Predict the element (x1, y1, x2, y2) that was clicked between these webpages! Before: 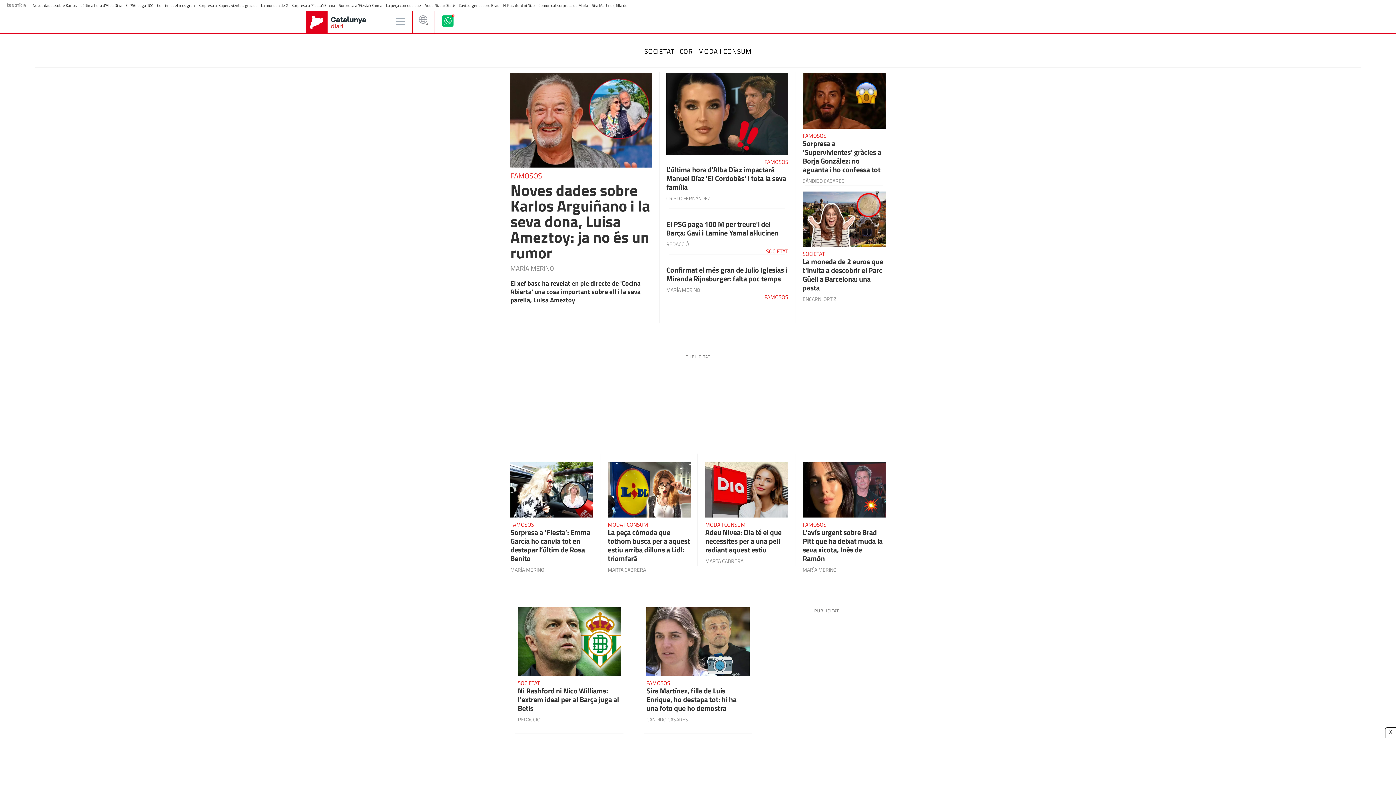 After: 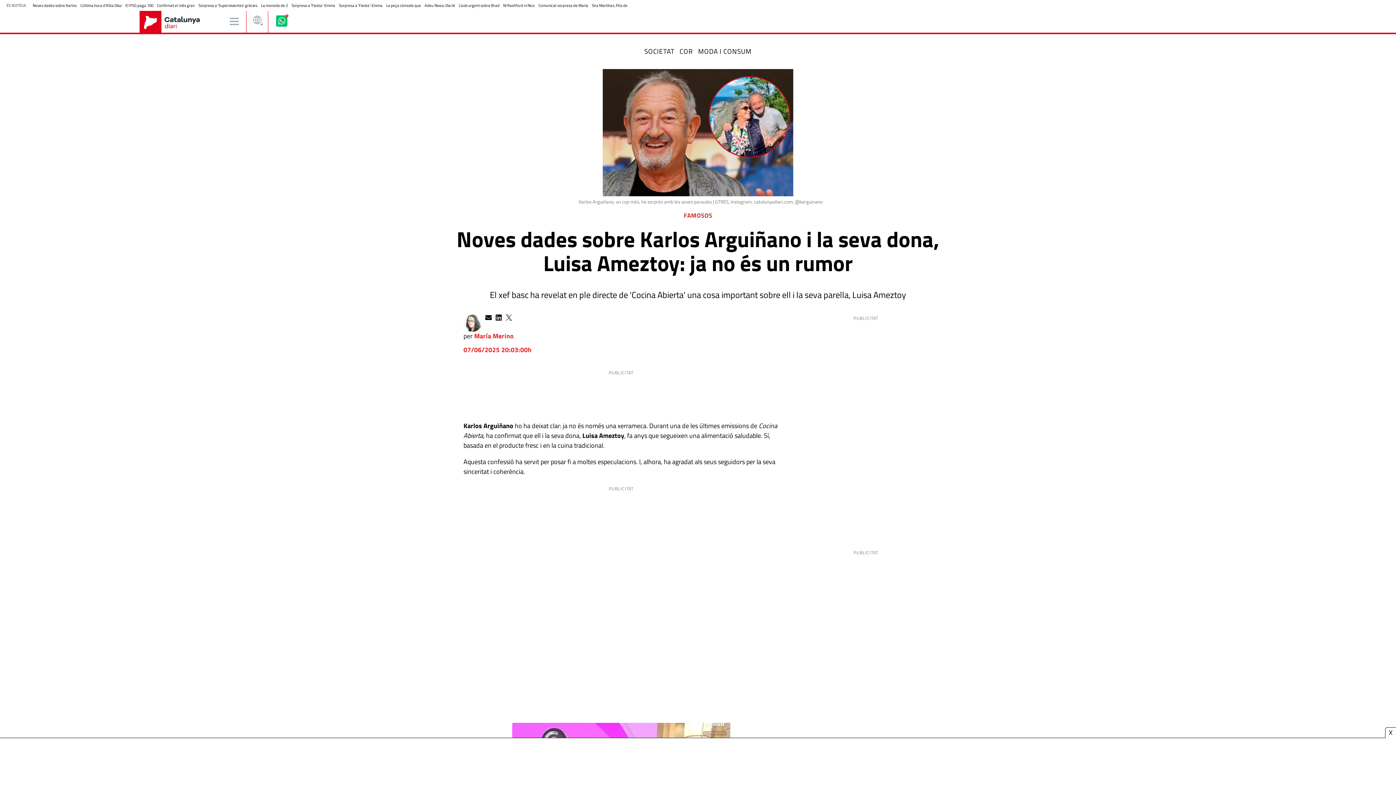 Action: label: Noves dades sobre Karlos Arguiñano i la seva dona, Luisa Ameztoy: ja no és un rumor bbox: (510, 182, 651, 260)